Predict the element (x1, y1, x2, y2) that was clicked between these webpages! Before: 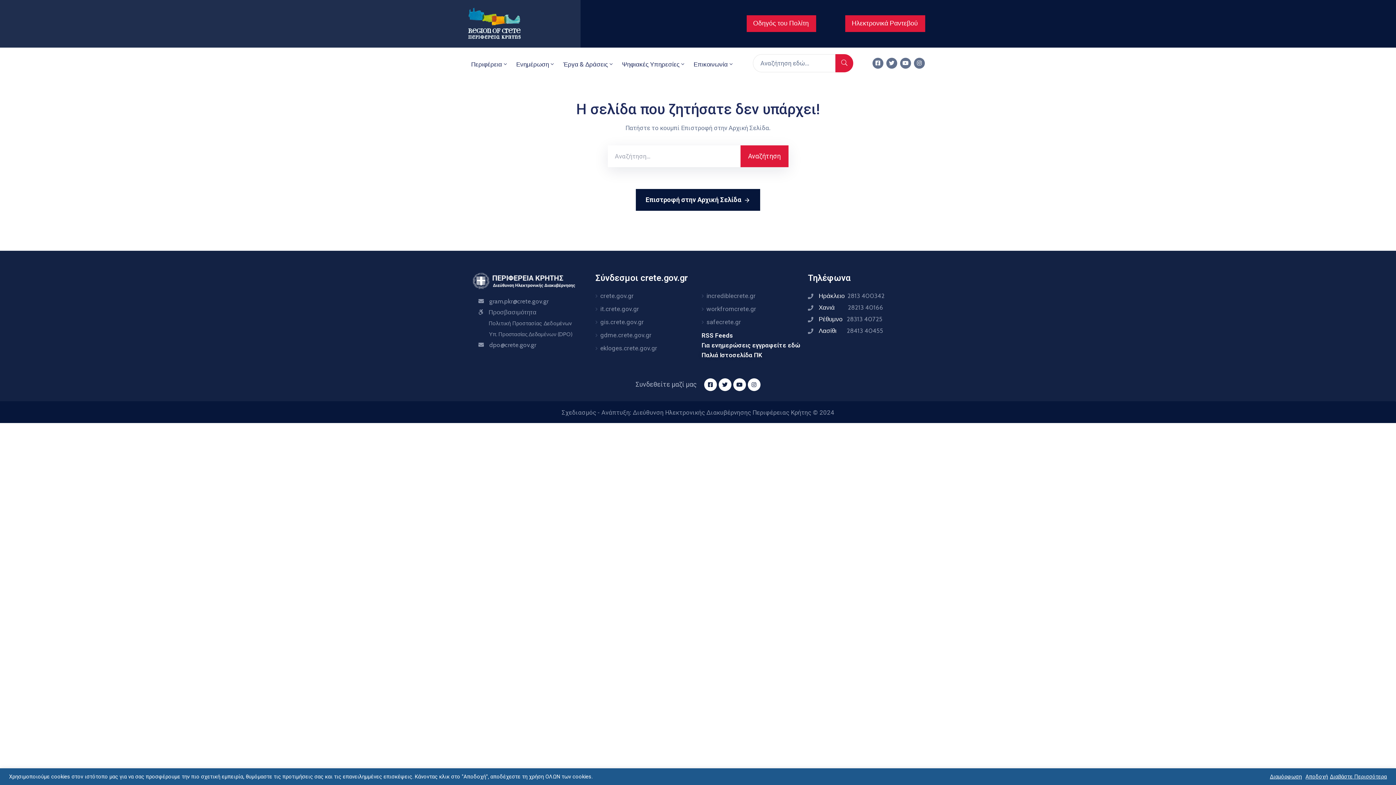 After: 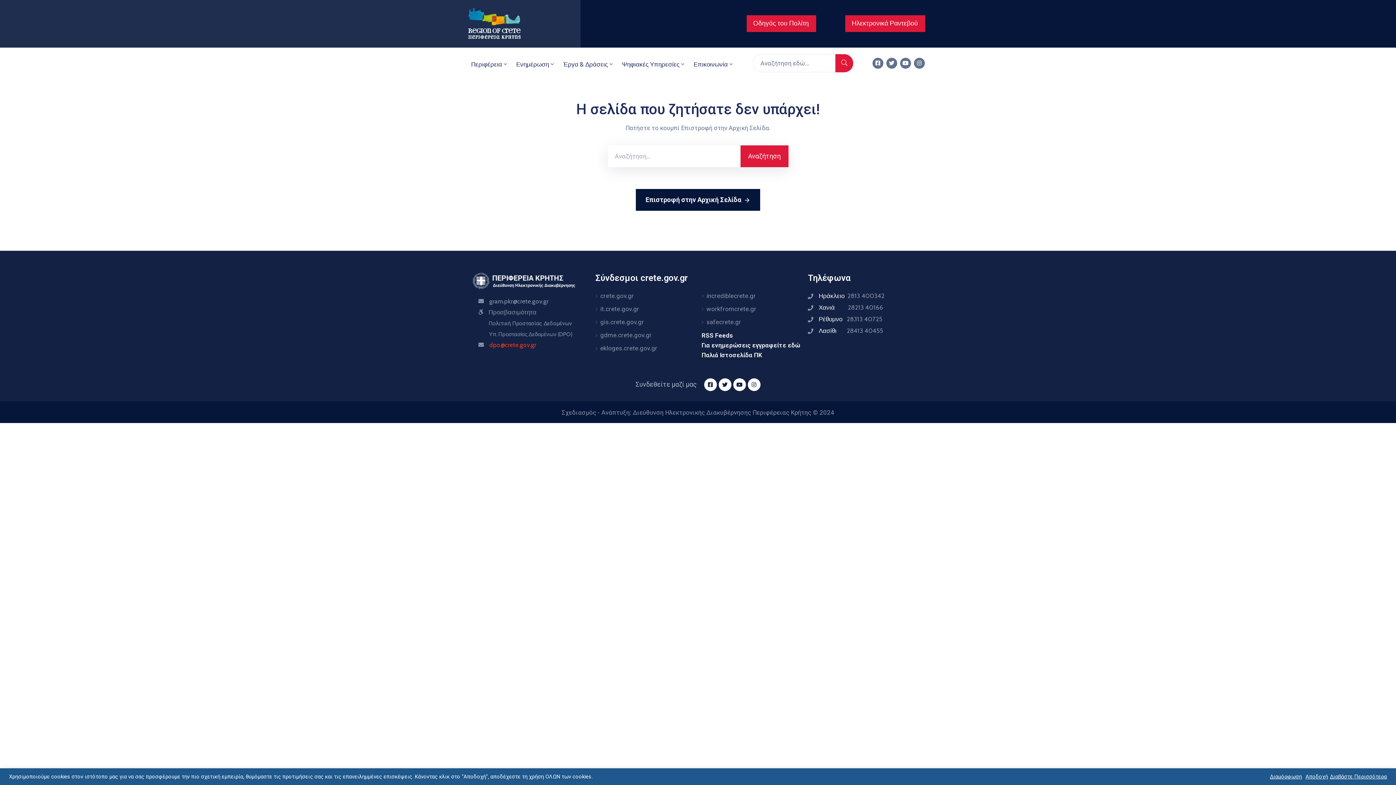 Action: bbox: (489, 341, 536, 348) label: dpo@crete.gov.gr